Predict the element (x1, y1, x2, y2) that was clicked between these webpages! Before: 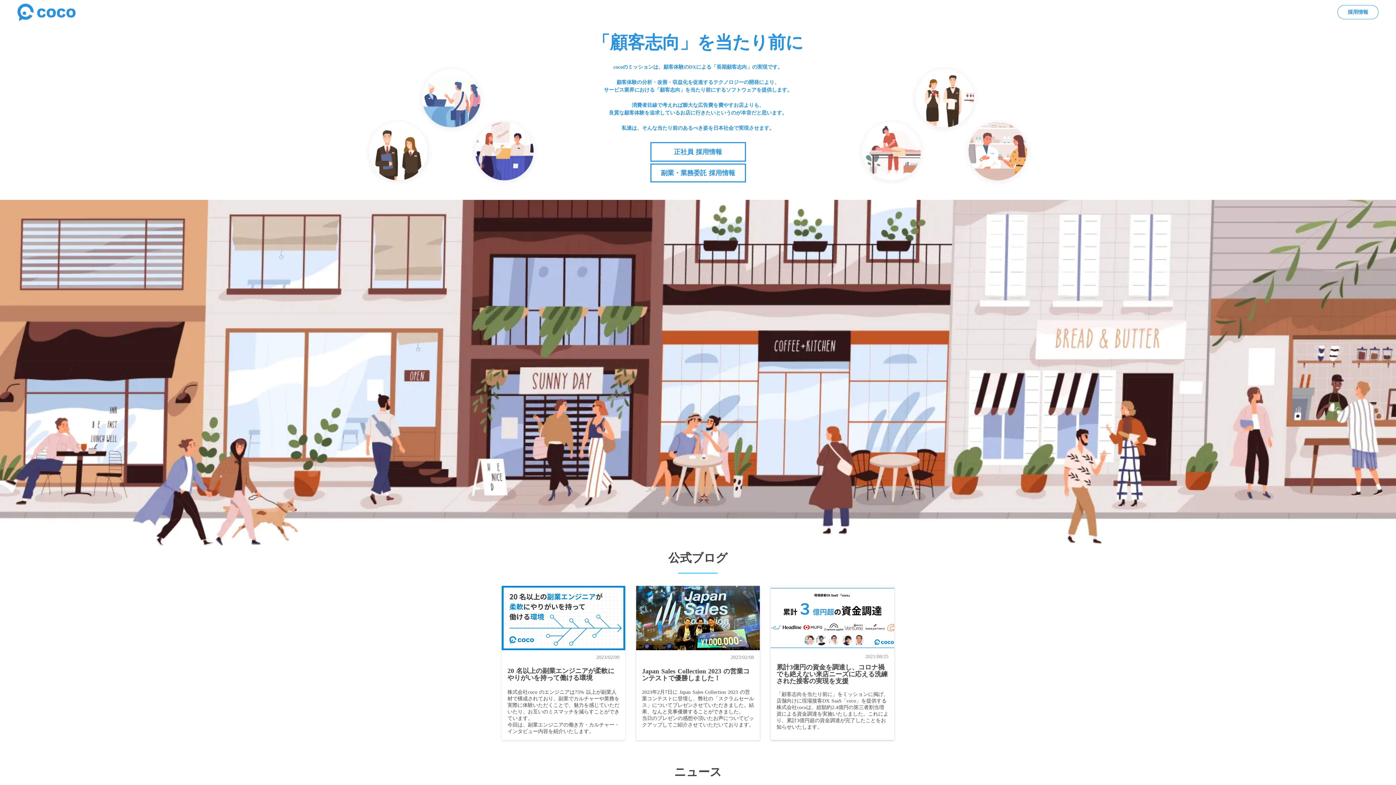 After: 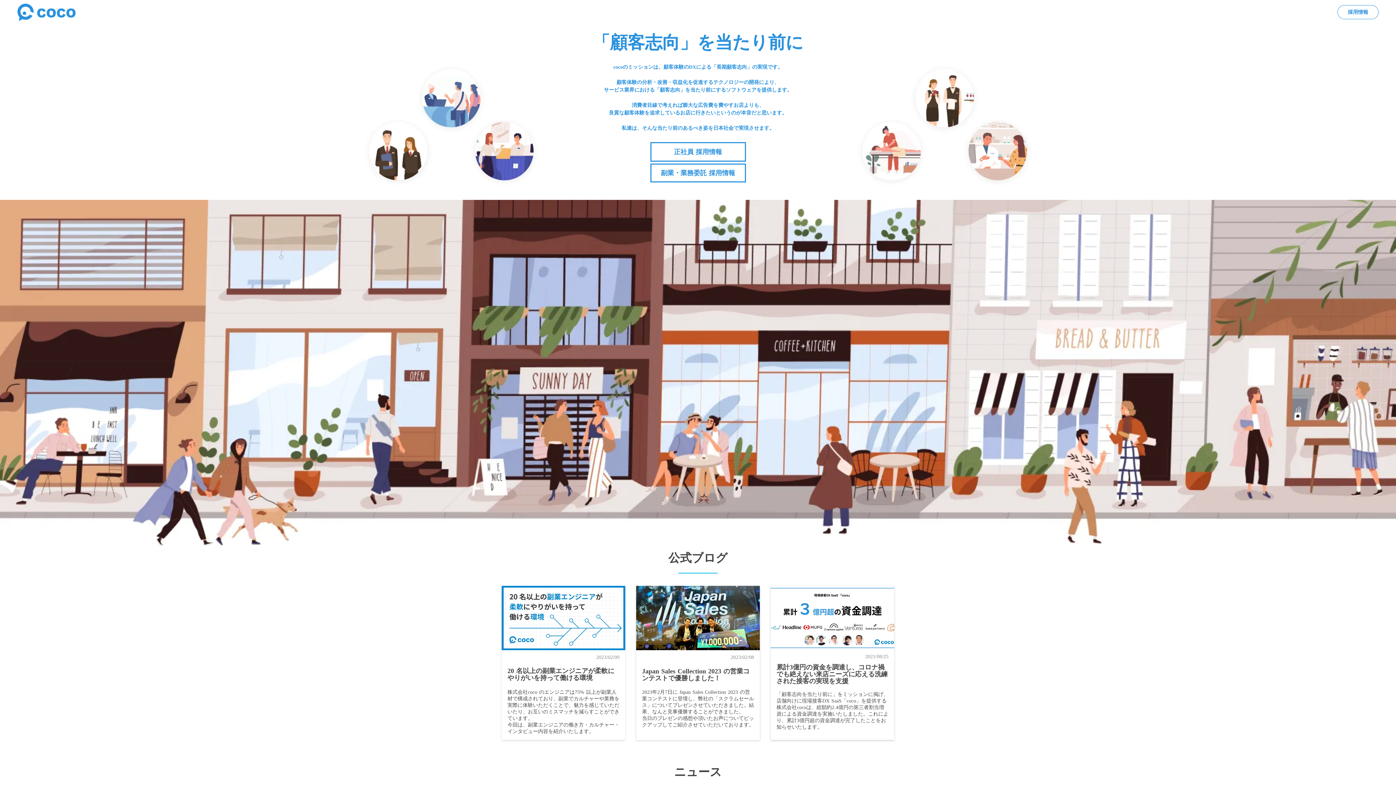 Action: label: 2023/02/09

20 名以上の副業エンジニアが柔軟にやりがいを持って働ける環境


株式会社coco のエンジニアは75% 以上が副業人材で構成されており、副業でカルチャーや業務を実際に体験いただくことで、魅力を感じていただいたり、お互いのミスマッチを減らすことができています。
今回は、副業エンジニアの働き方・カルチャー・インタビュー内容を紹介いたします。
 bbox: (501, 586, 625, 740)